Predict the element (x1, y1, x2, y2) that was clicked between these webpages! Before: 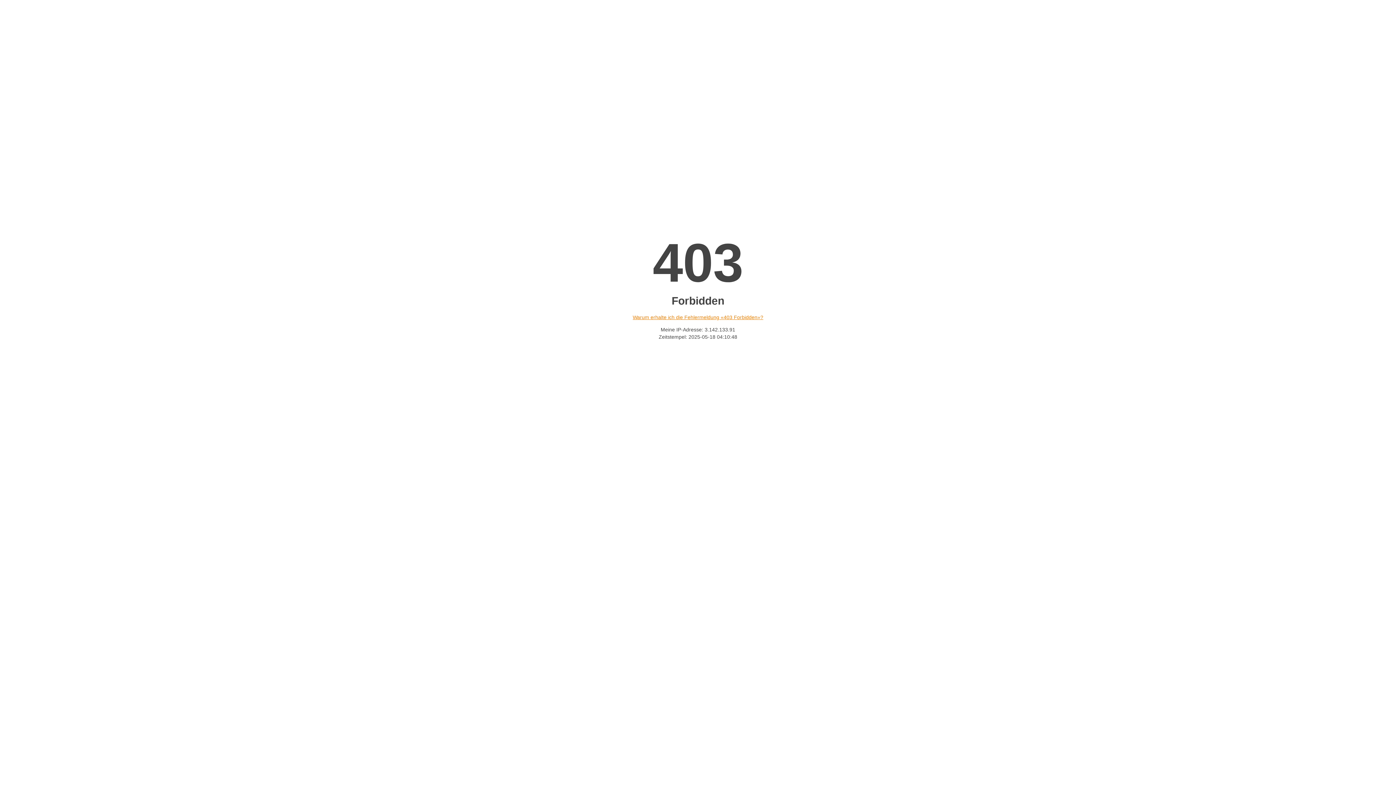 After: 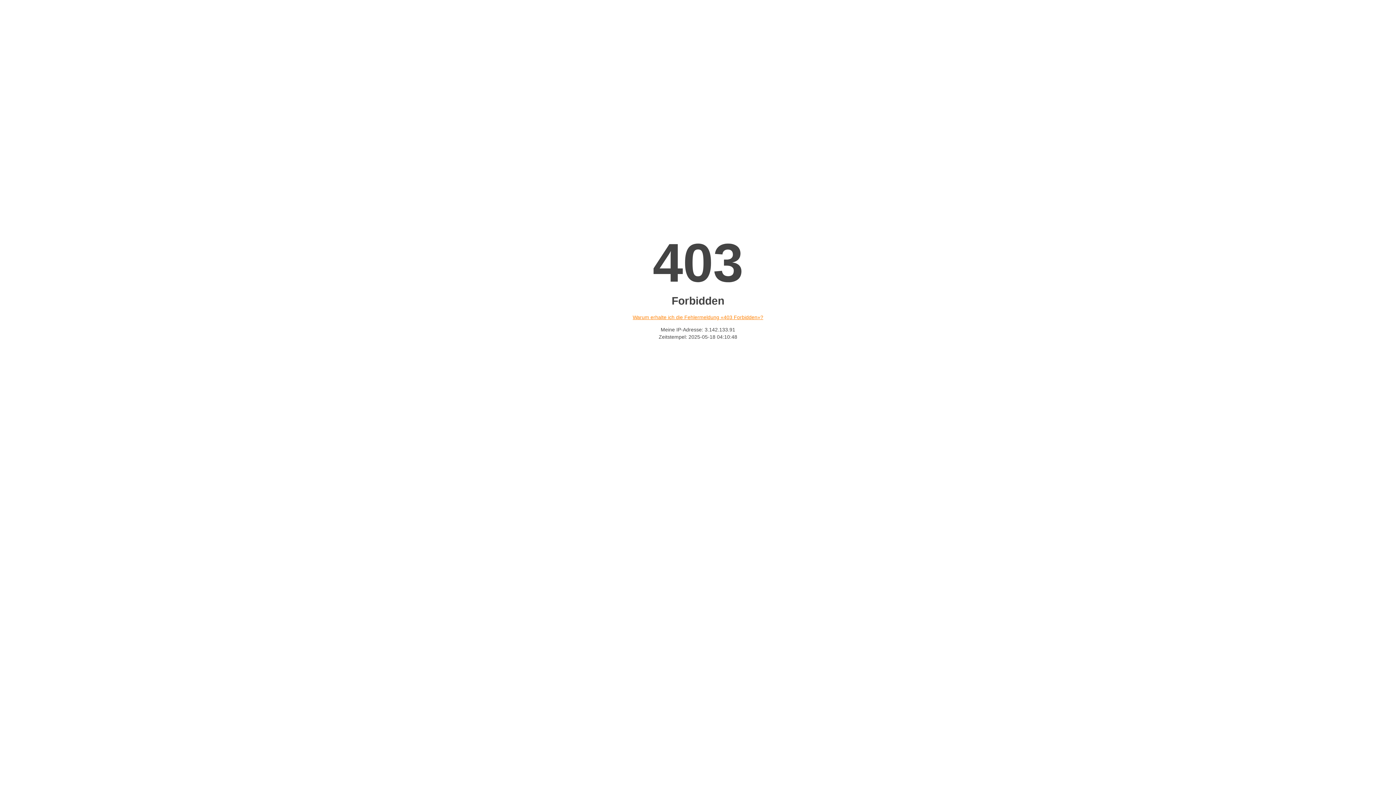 Action: bbox: (632, 314, 763, 320) label: Warum erhalte ich die Fehlermeldung «403 Forbidden»?